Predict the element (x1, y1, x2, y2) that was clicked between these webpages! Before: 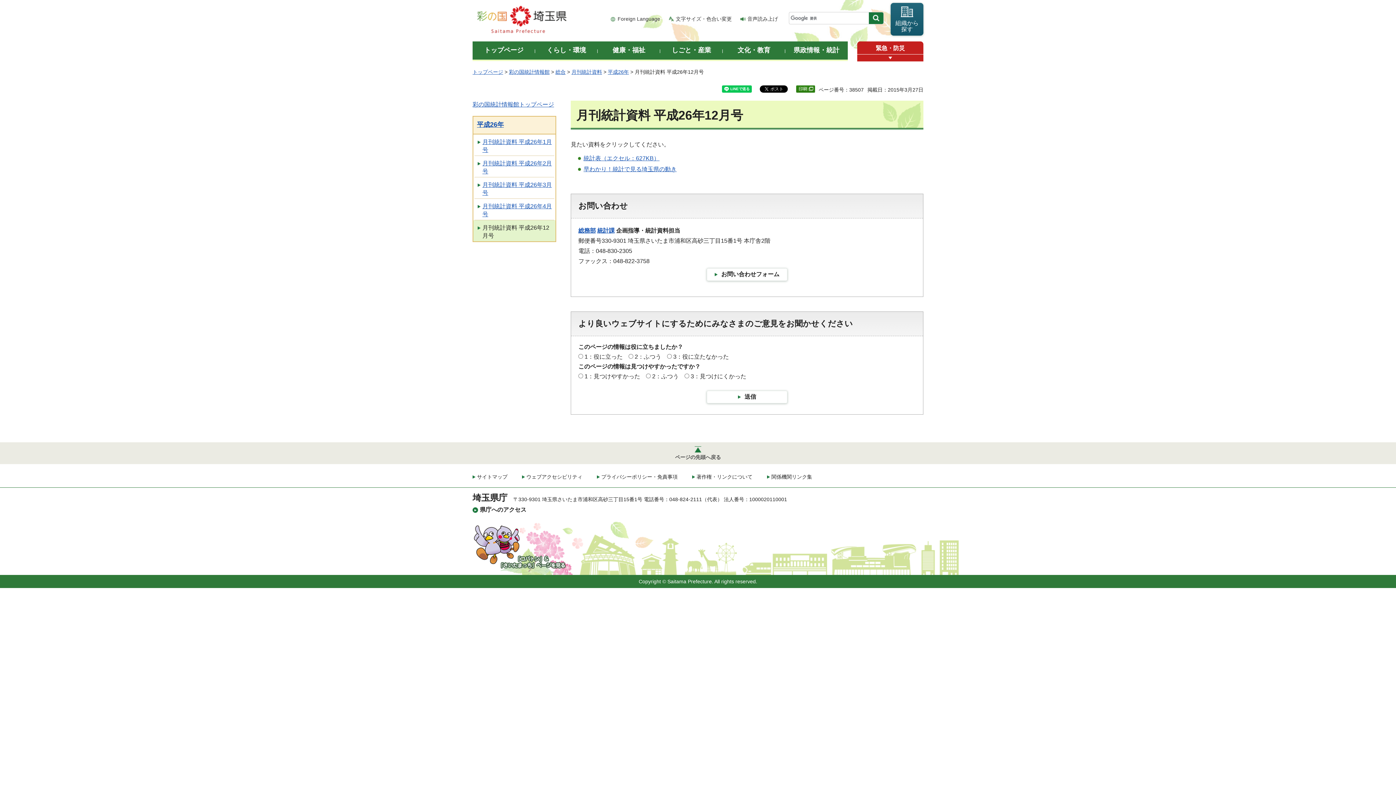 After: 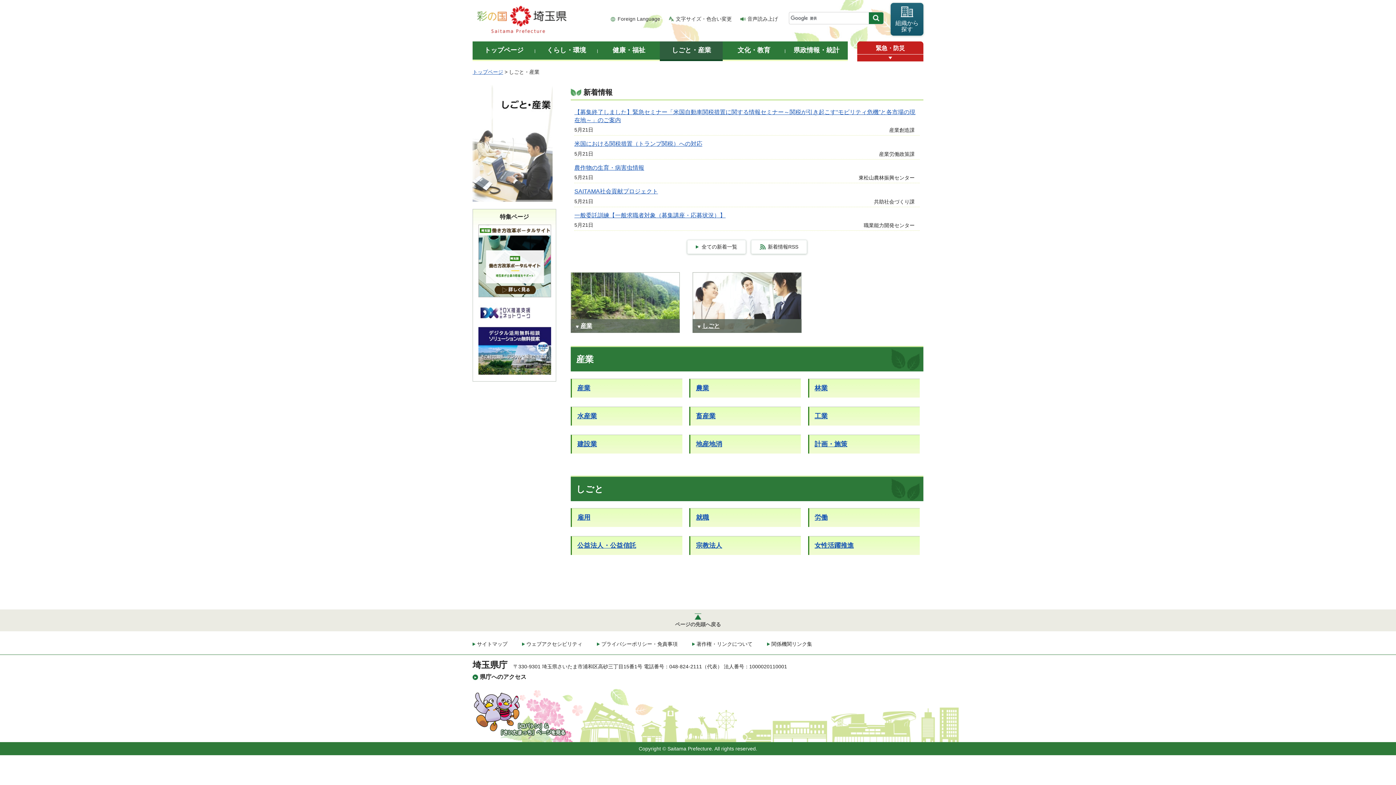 Action: bbox: (660, 41, 722, 61) label: しごと・産業